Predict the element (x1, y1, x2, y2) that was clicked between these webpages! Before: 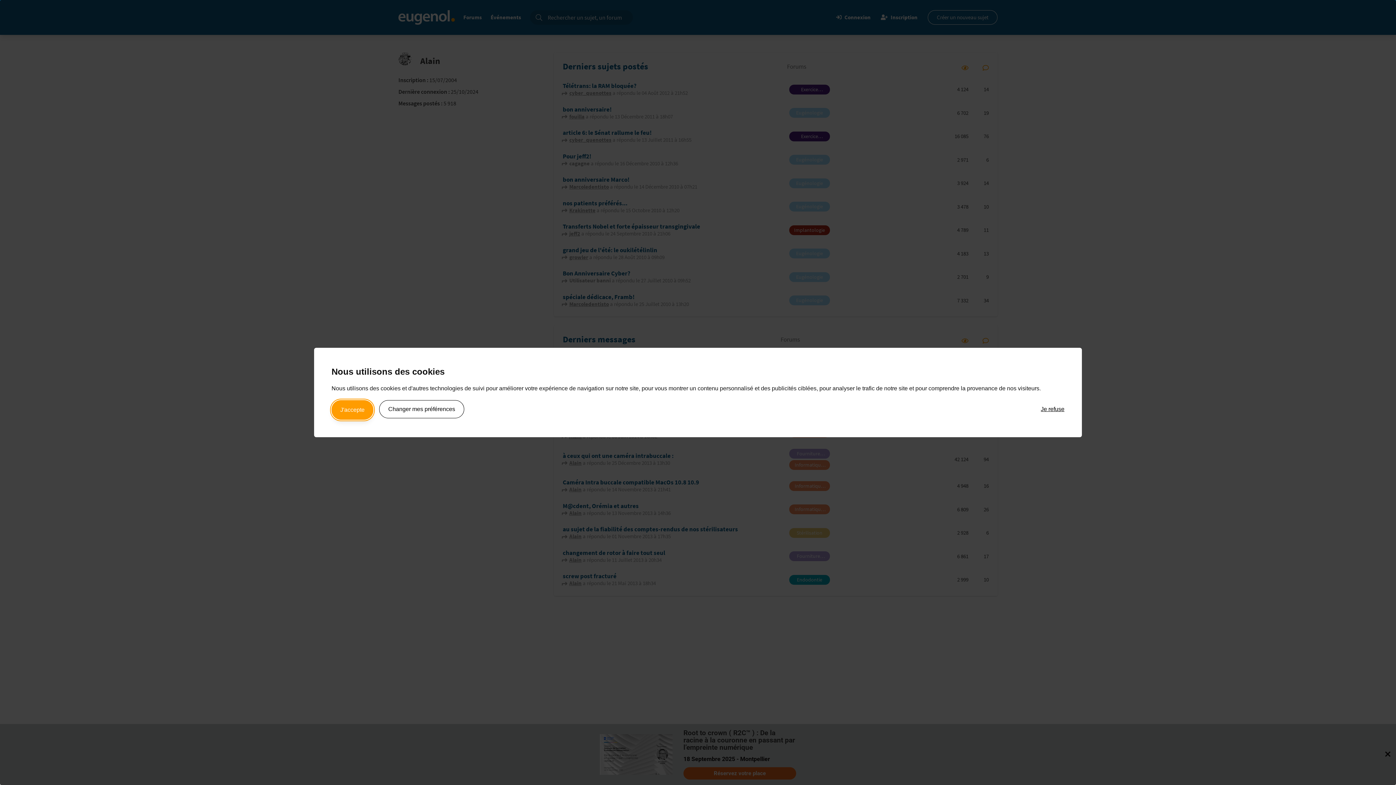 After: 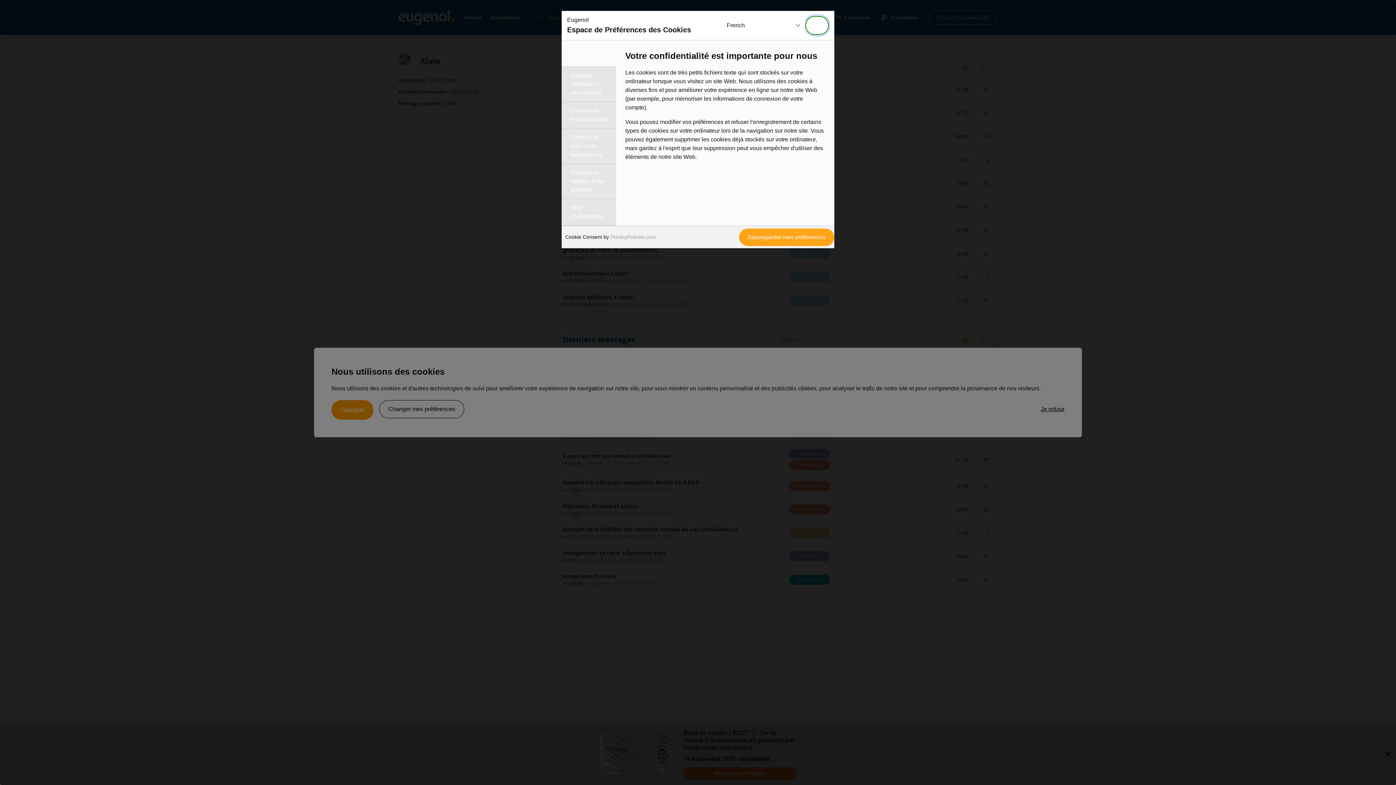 Action: bbox: (379, 400, 464, 418) label: Changer mes préférences